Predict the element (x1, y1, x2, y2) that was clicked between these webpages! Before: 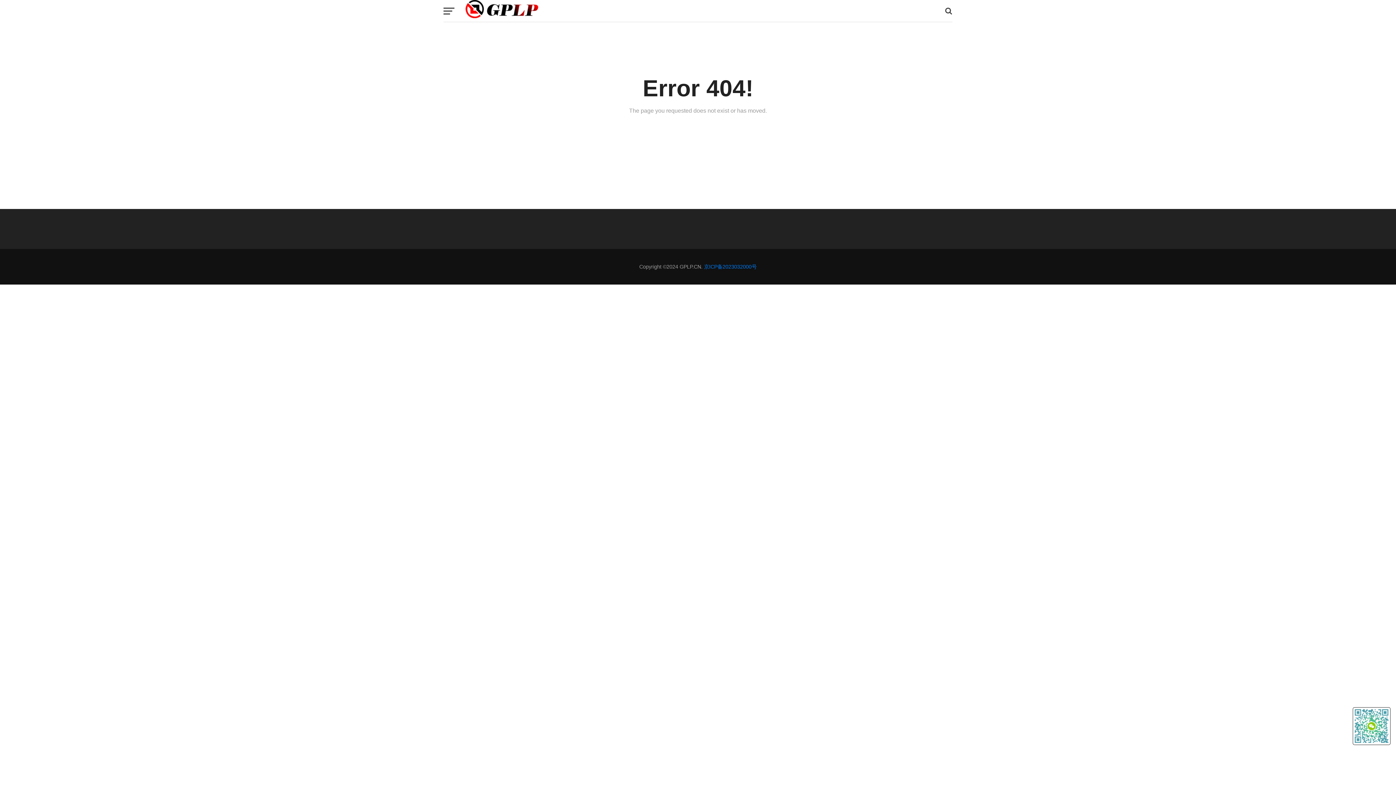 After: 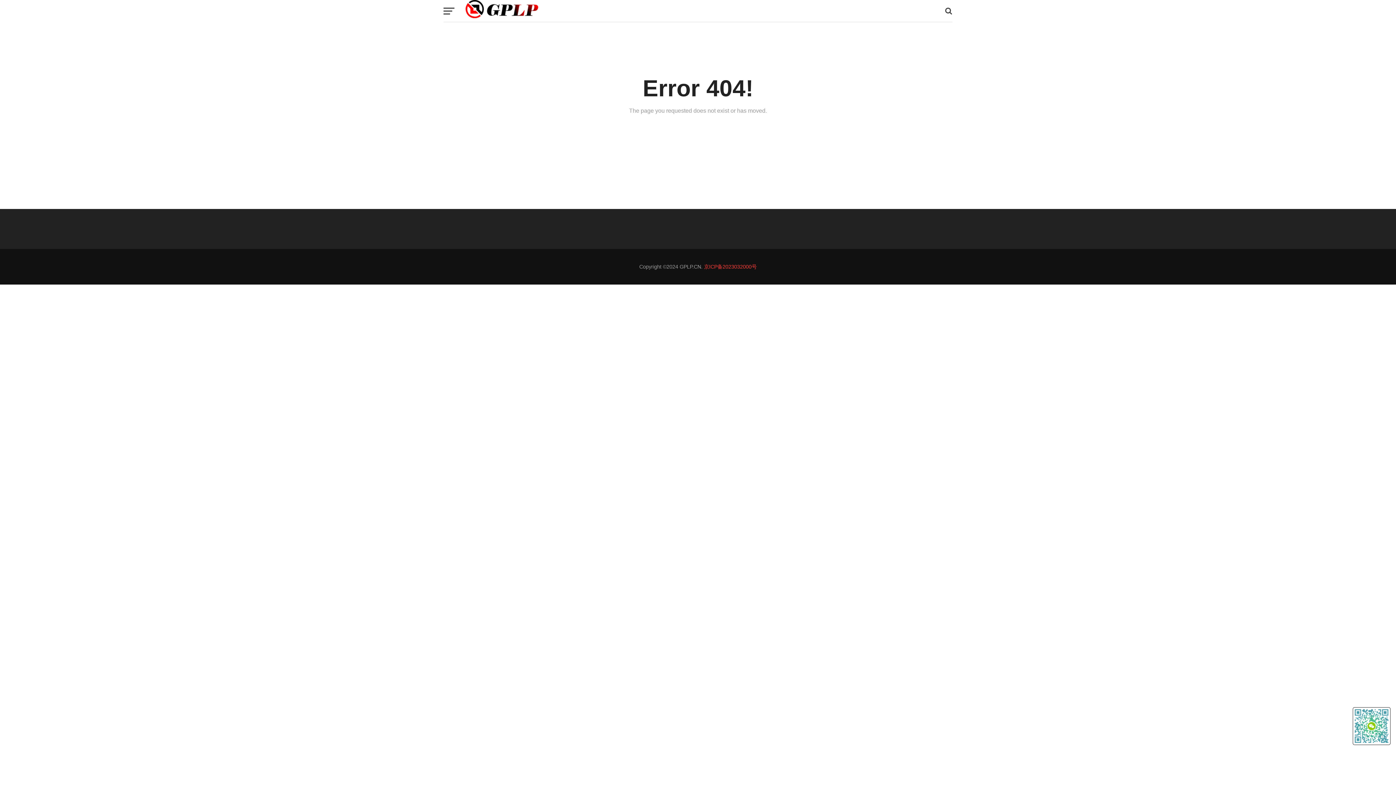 Action: label: 京ICP备2023032000号 bbox: (704, 264, 756, 269)